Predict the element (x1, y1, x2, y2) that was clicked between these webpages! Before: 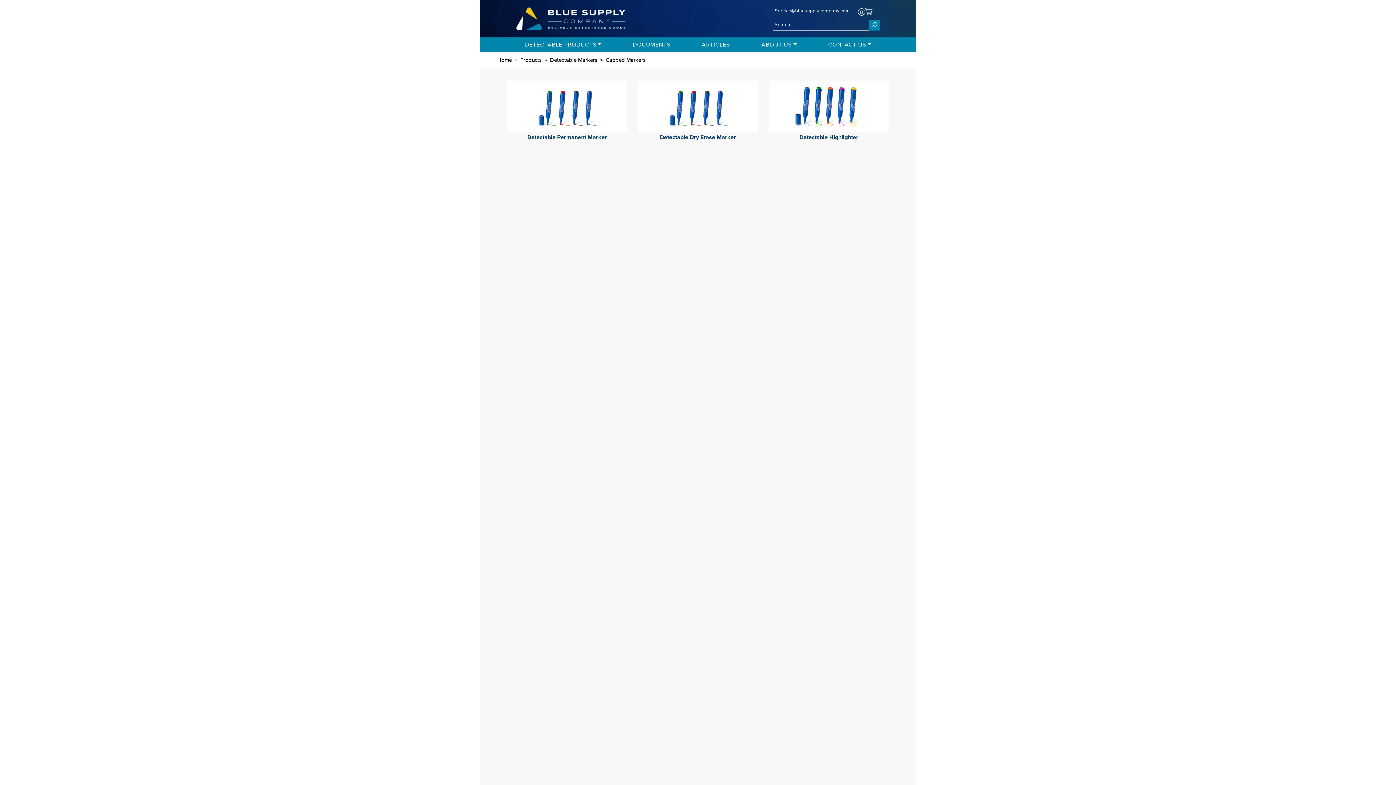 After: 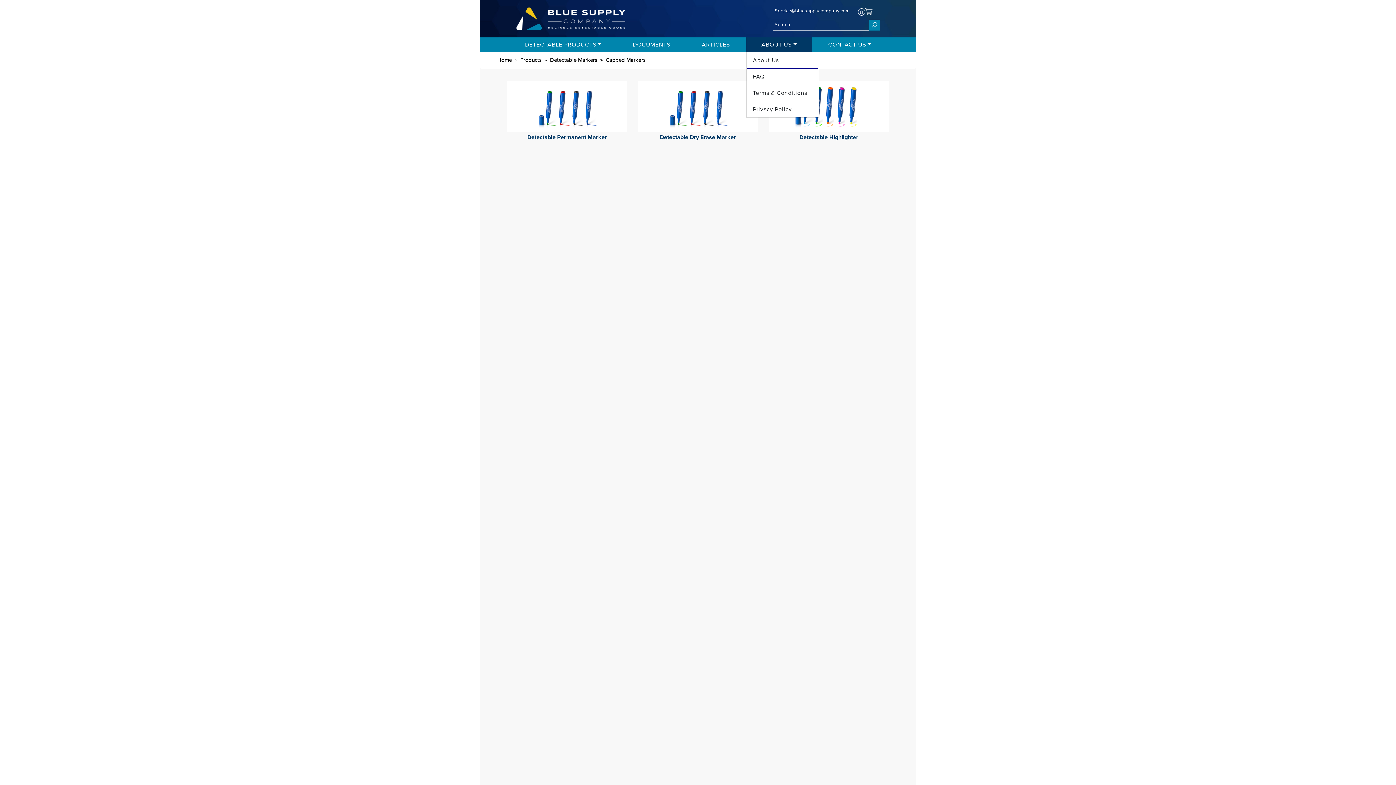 Action: label: ABOUT US bbox: (758, 37, 799, 52)